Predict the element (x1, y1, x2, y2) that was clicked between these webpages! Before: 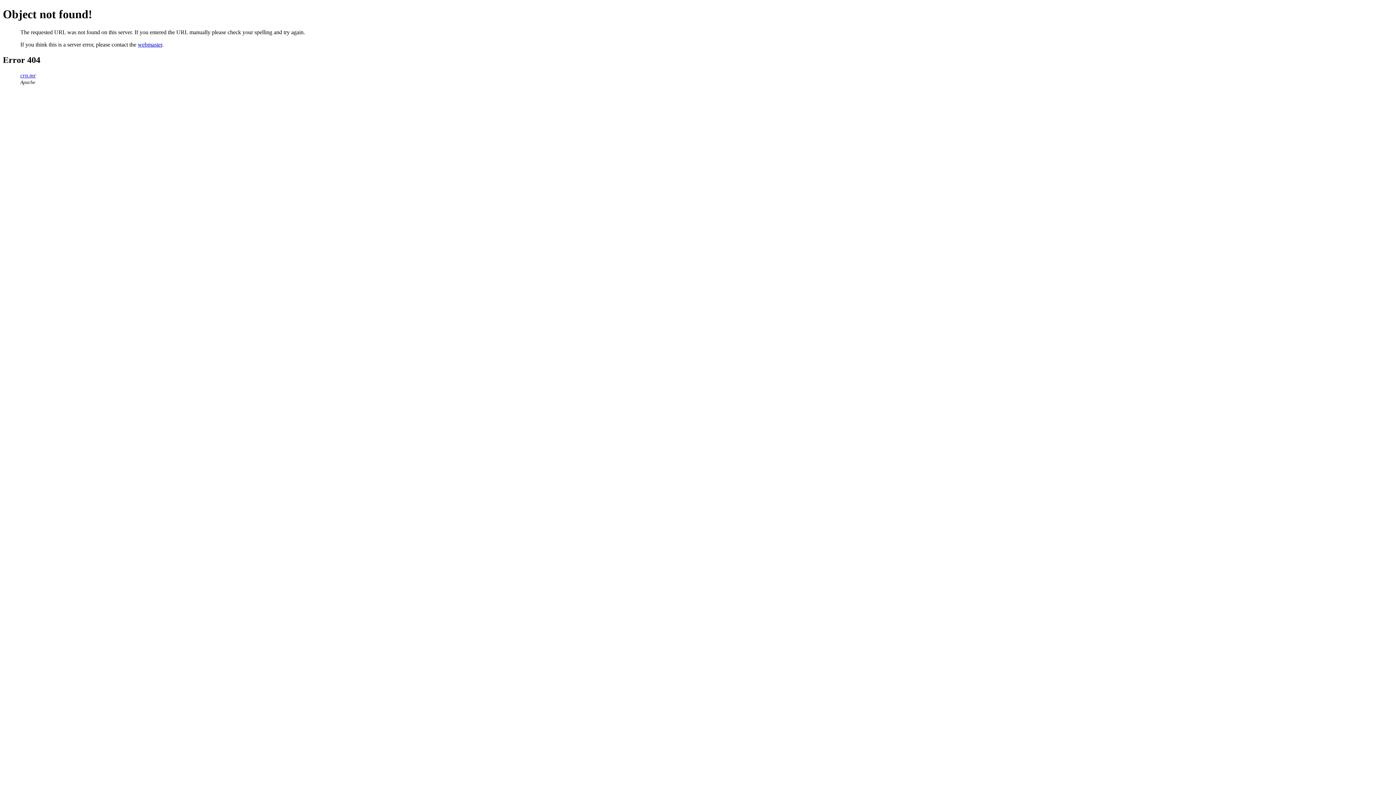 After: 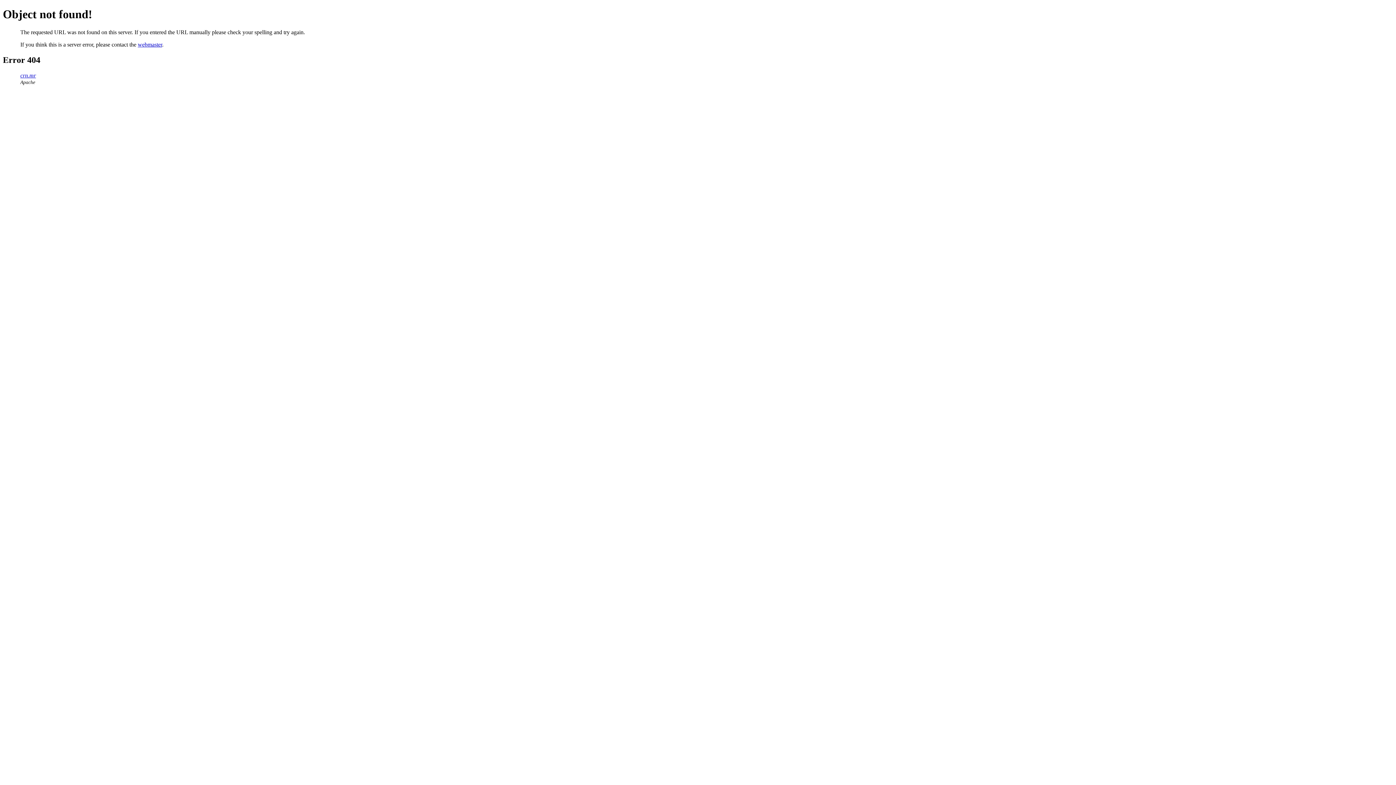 Action: bbox: (137, 41, 162, 47) label: webmaster